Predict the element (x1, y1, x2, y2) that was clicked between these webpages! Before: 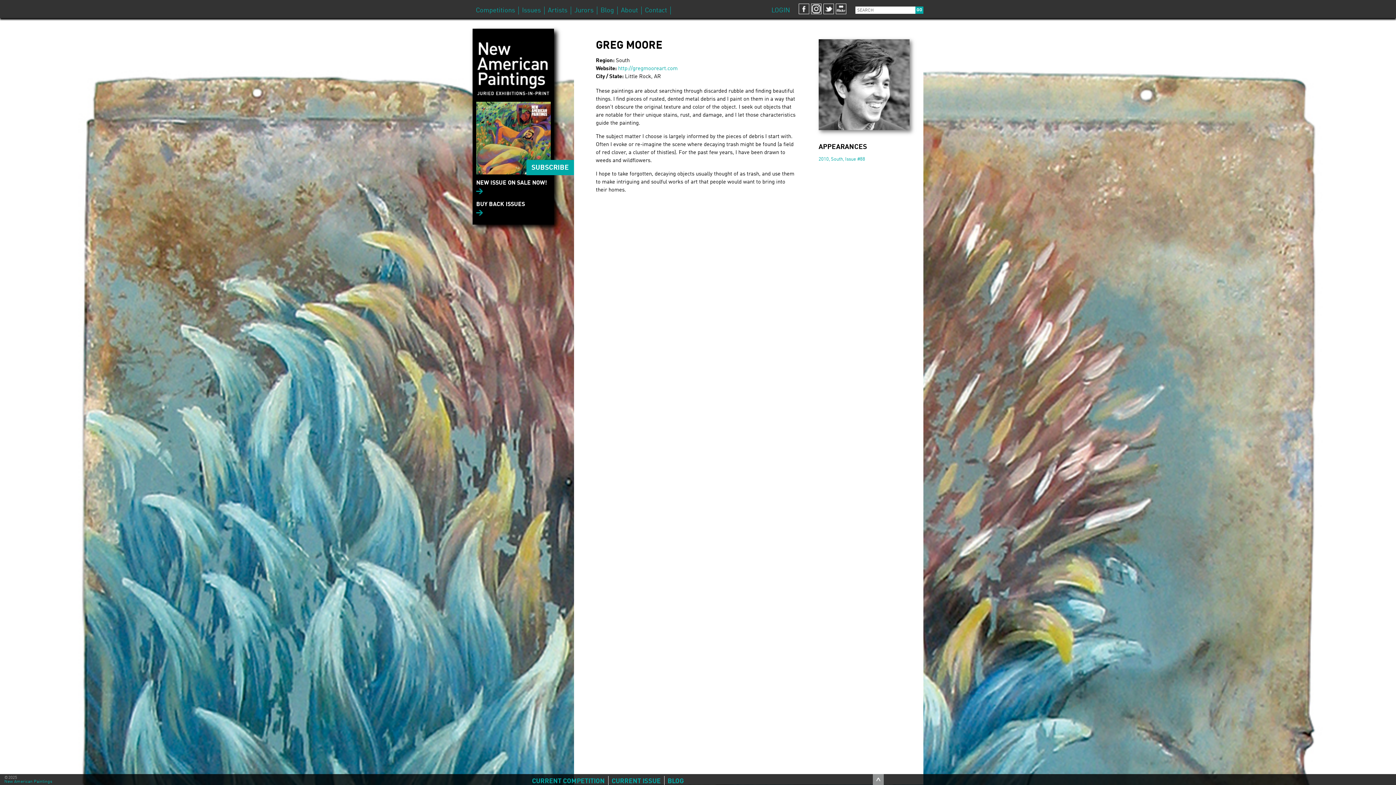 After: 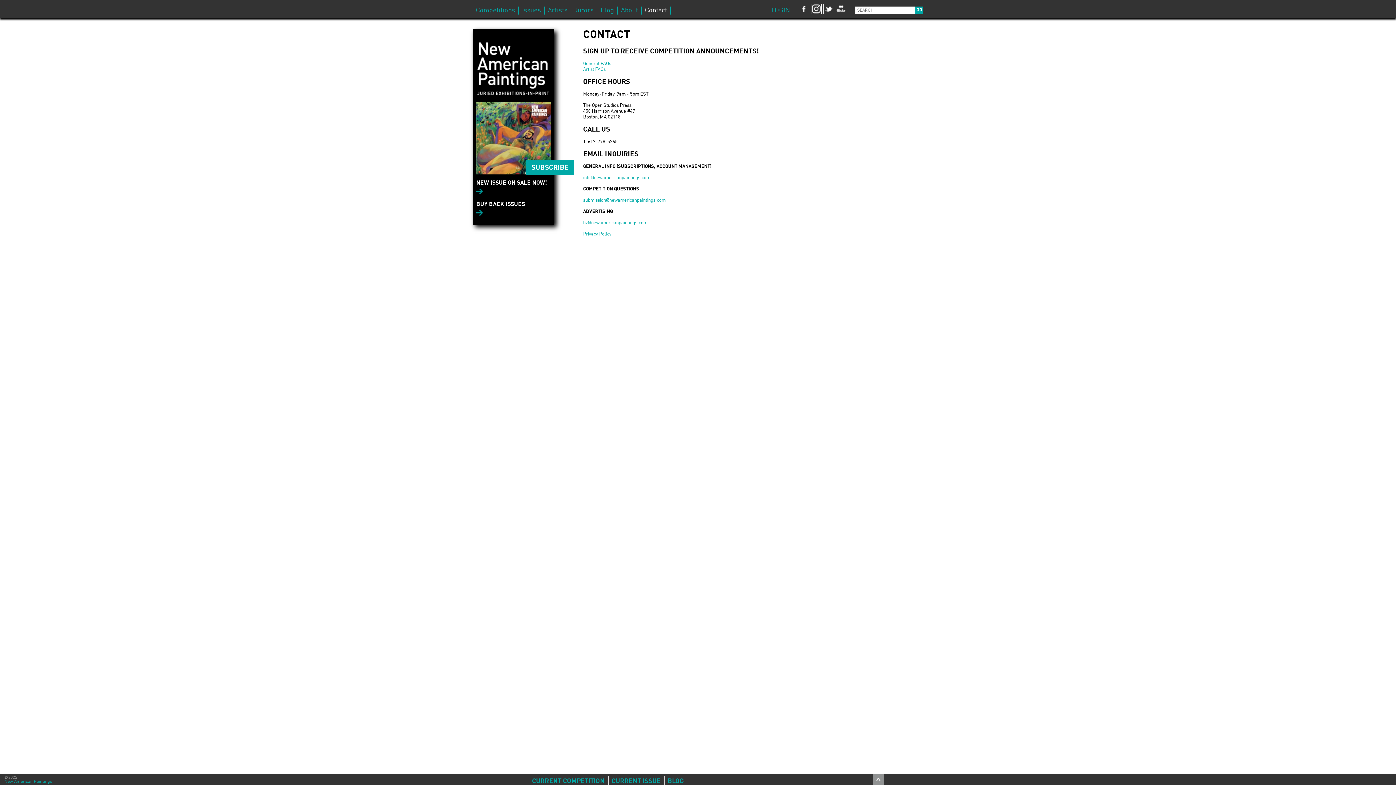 Action: label: Contact bbox: (641, 6, 670, 14)